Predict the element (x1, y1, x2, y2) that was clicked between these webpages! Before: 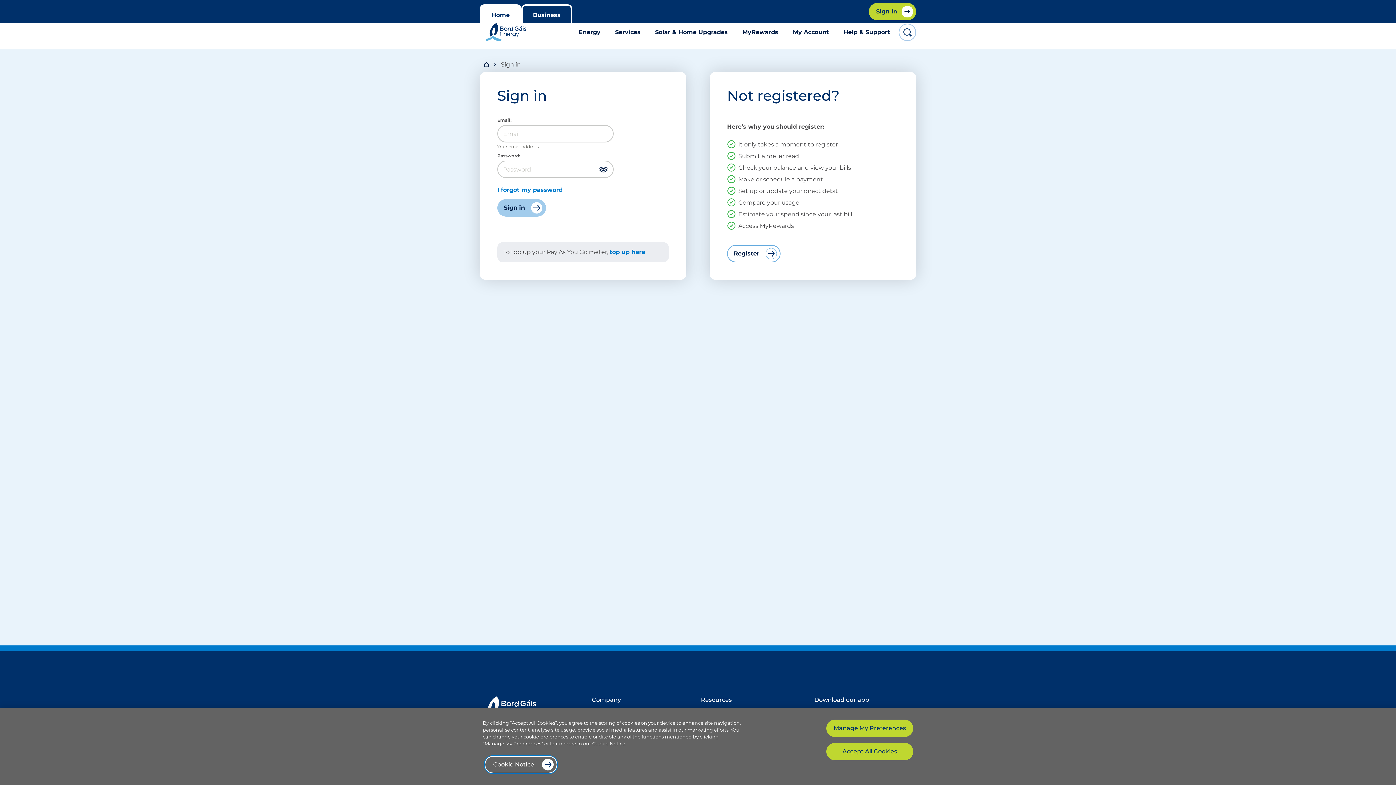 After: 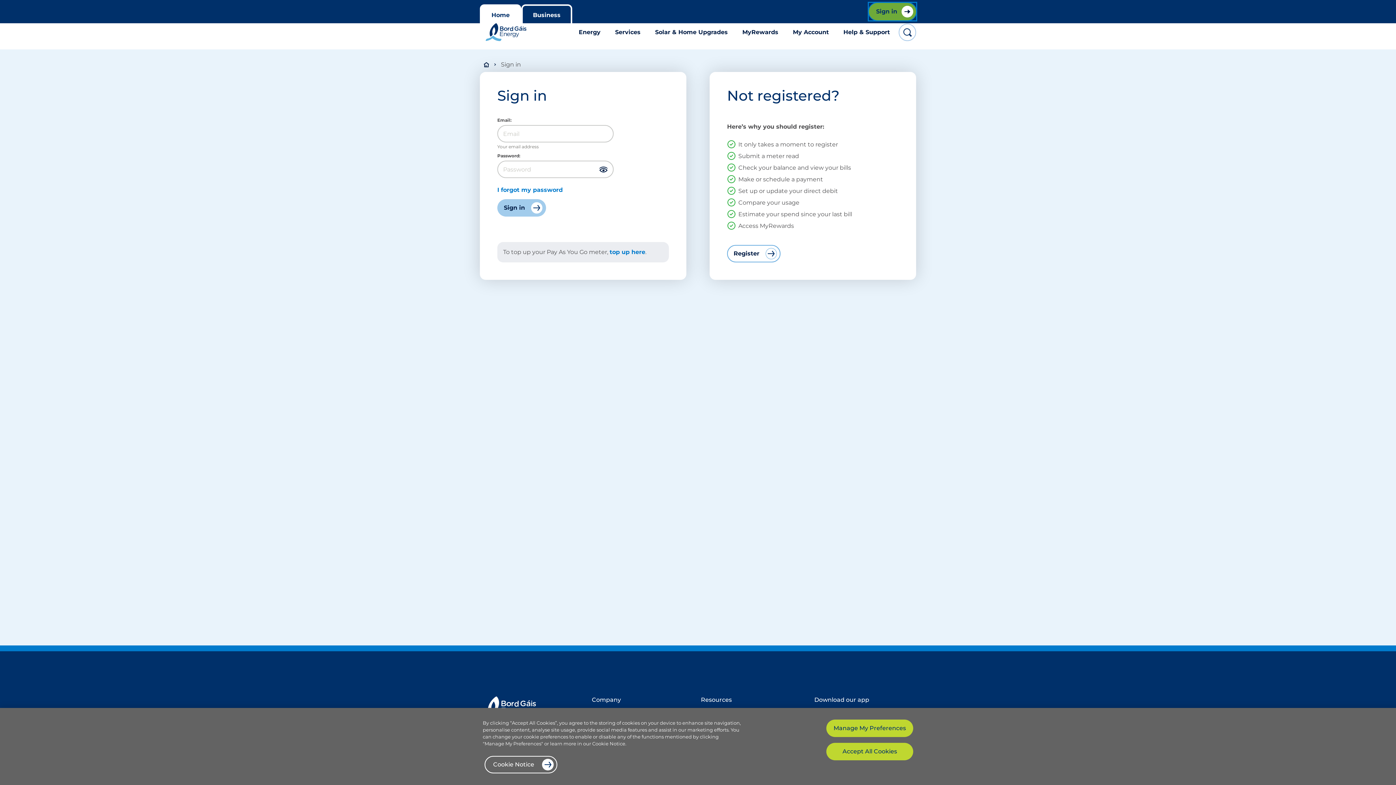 Action: bbox: (869, 2, 916, 20) label: Sign in